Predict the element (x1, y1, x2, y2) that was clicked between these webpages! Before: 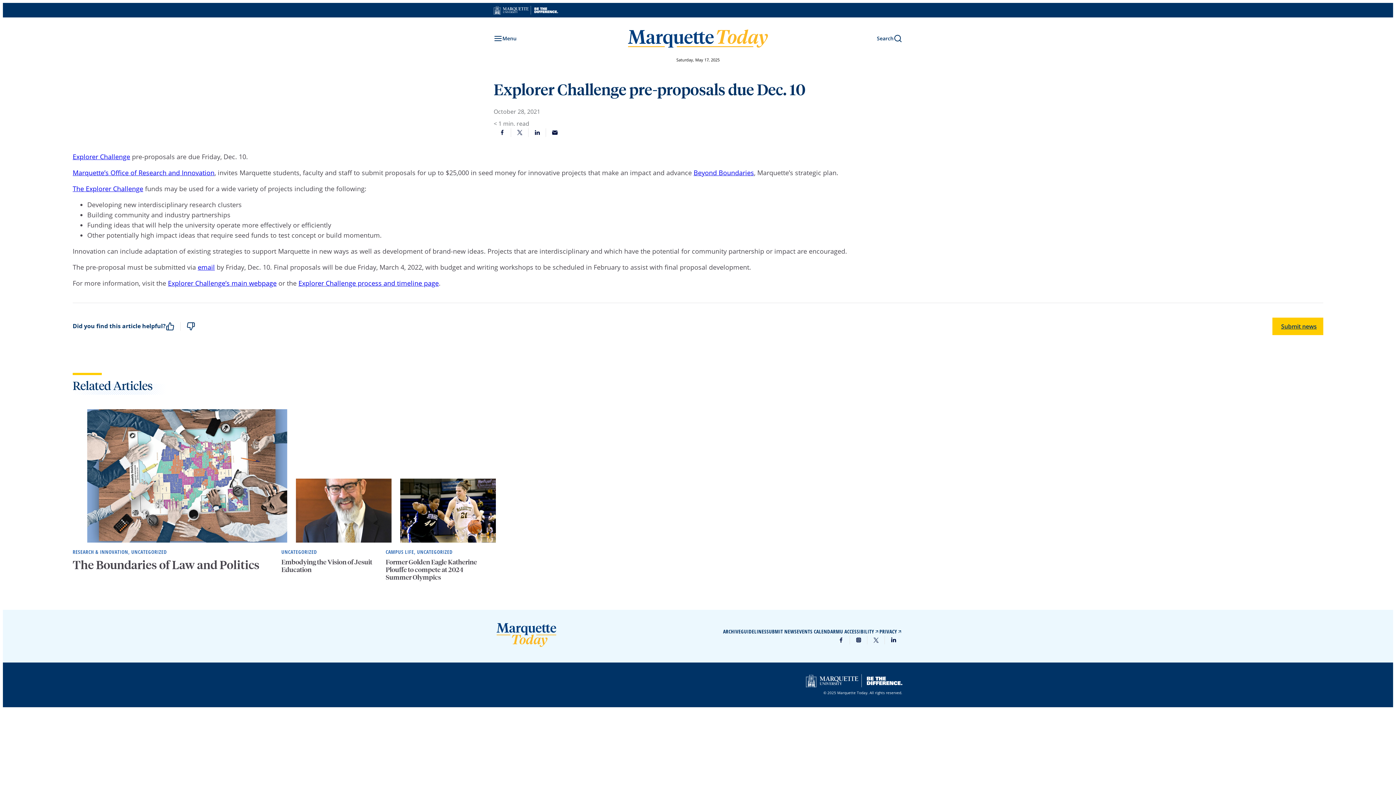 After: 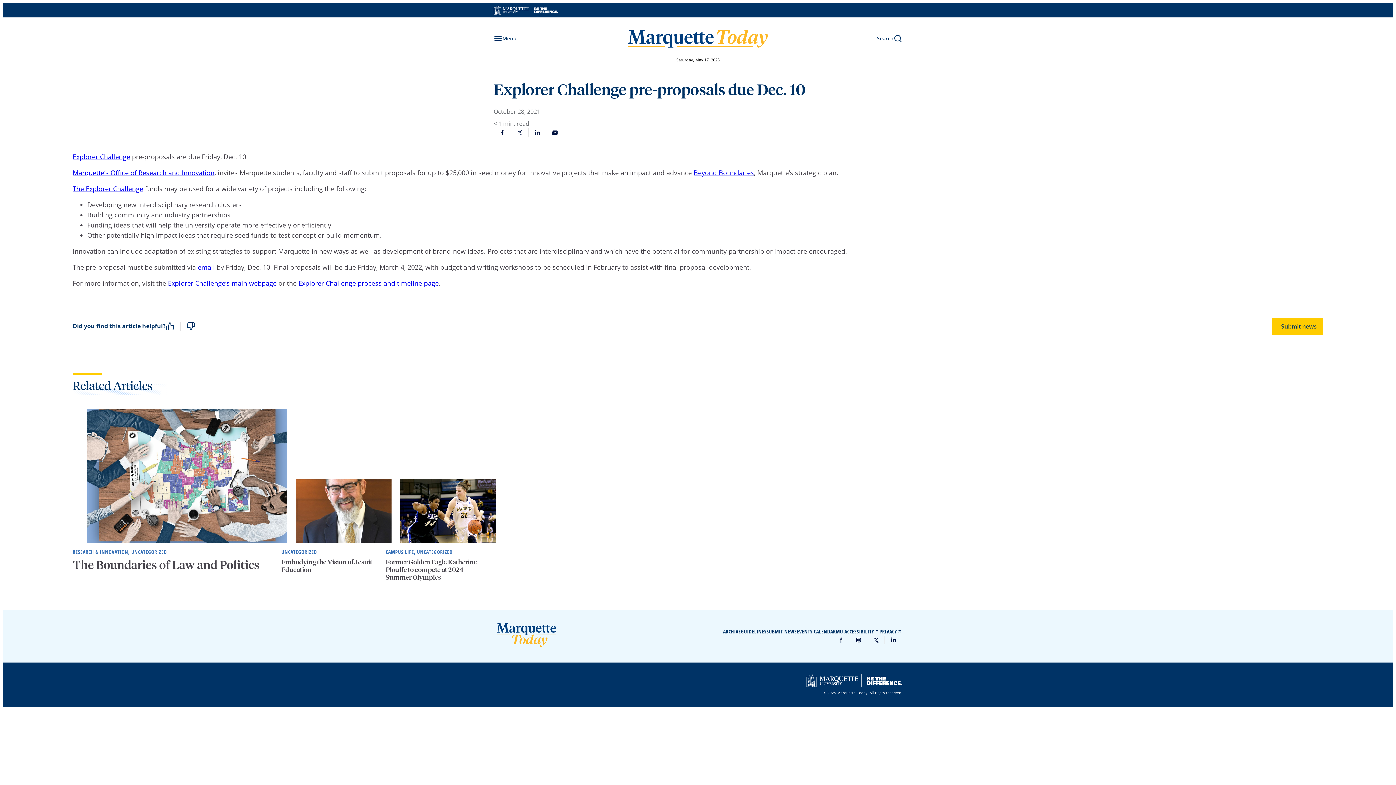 Action: label: email bbox: (197, 262, 214, 271)